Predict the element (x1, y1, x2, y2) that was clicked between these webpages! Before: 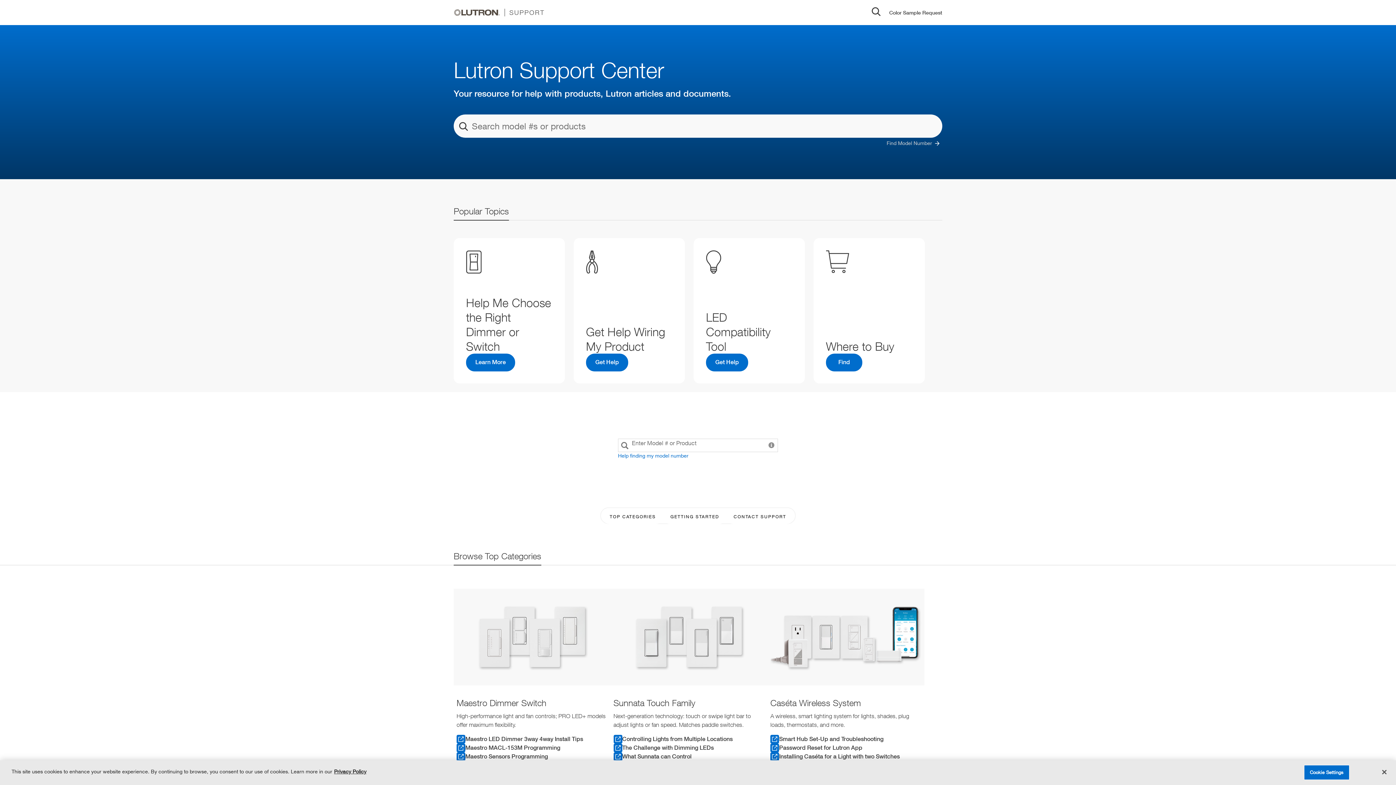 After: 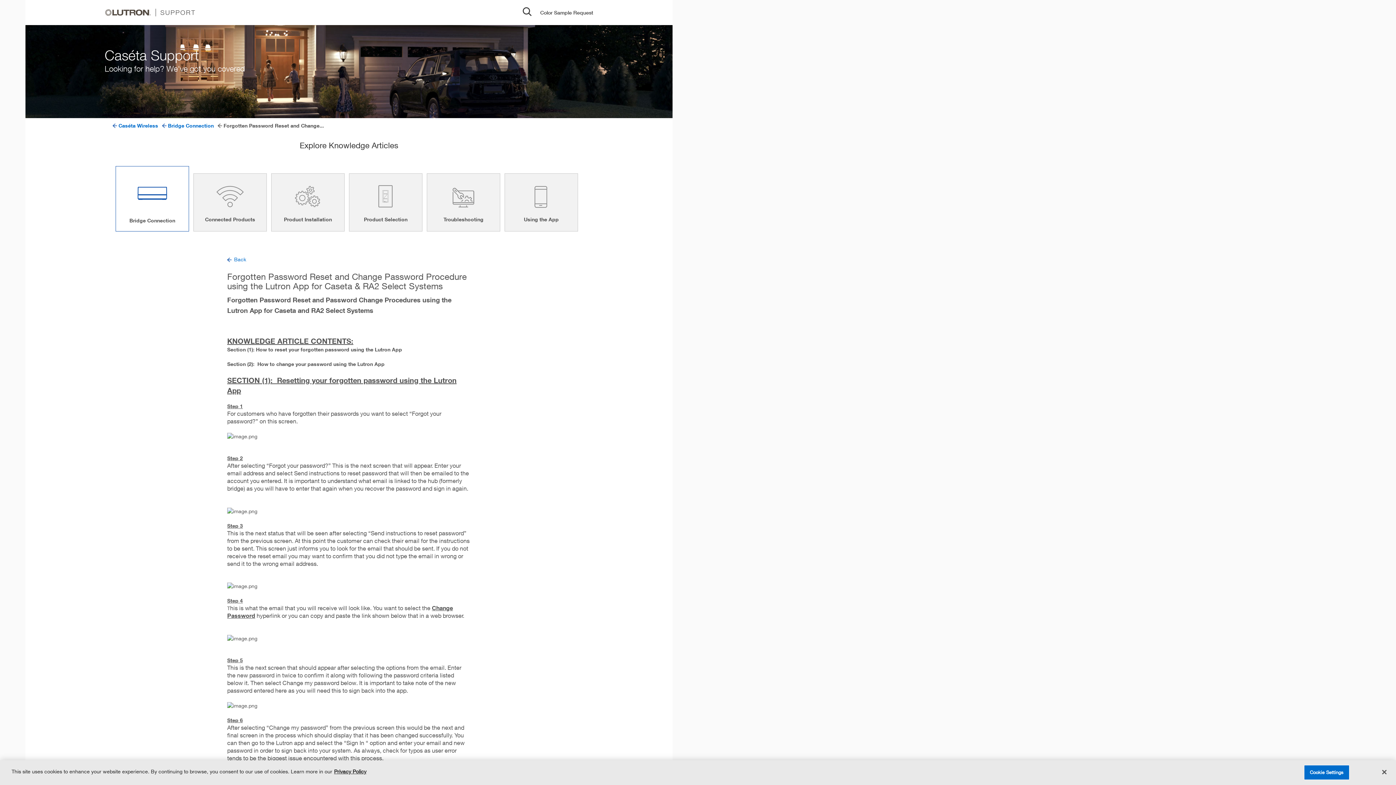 Action: label: Password Reset for Lutron App bbox: (770, 743, 921, 752)